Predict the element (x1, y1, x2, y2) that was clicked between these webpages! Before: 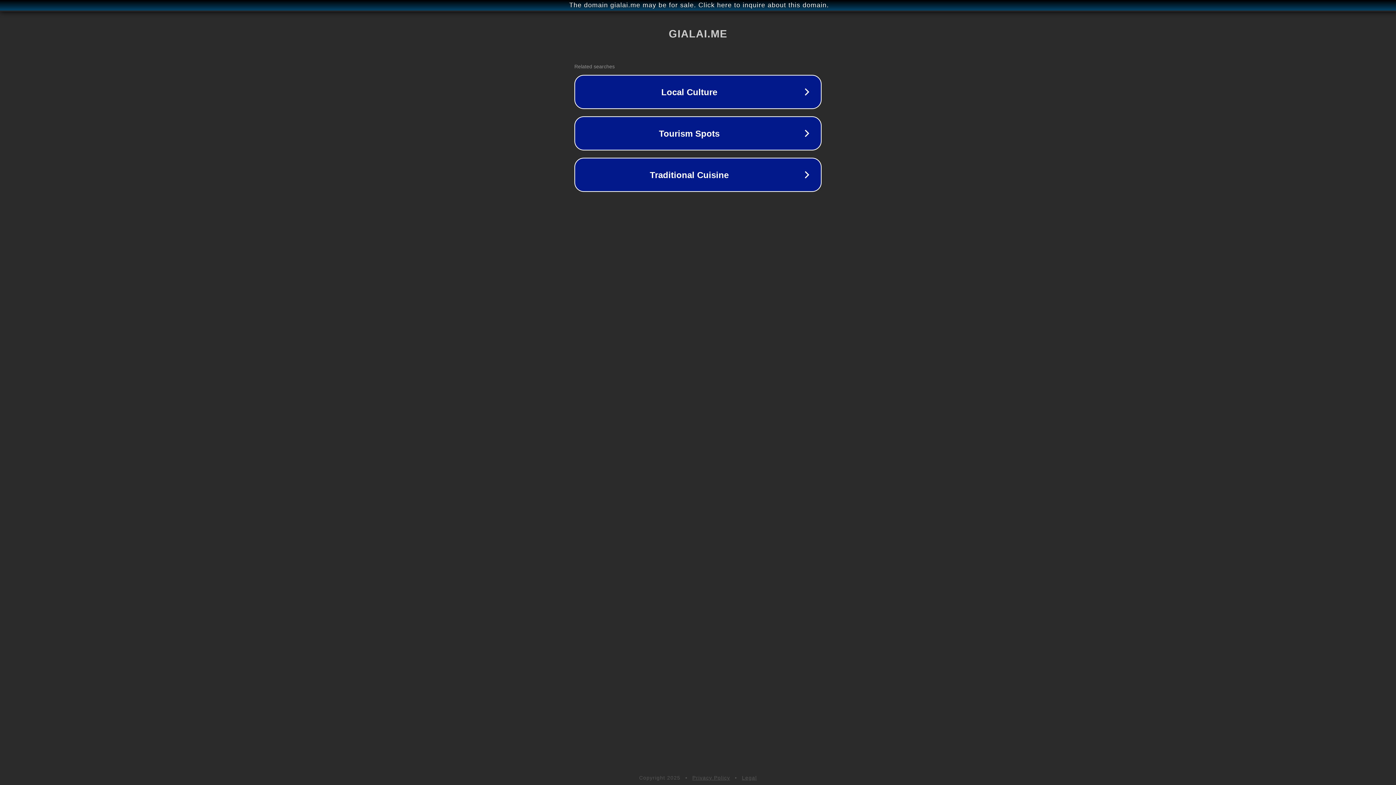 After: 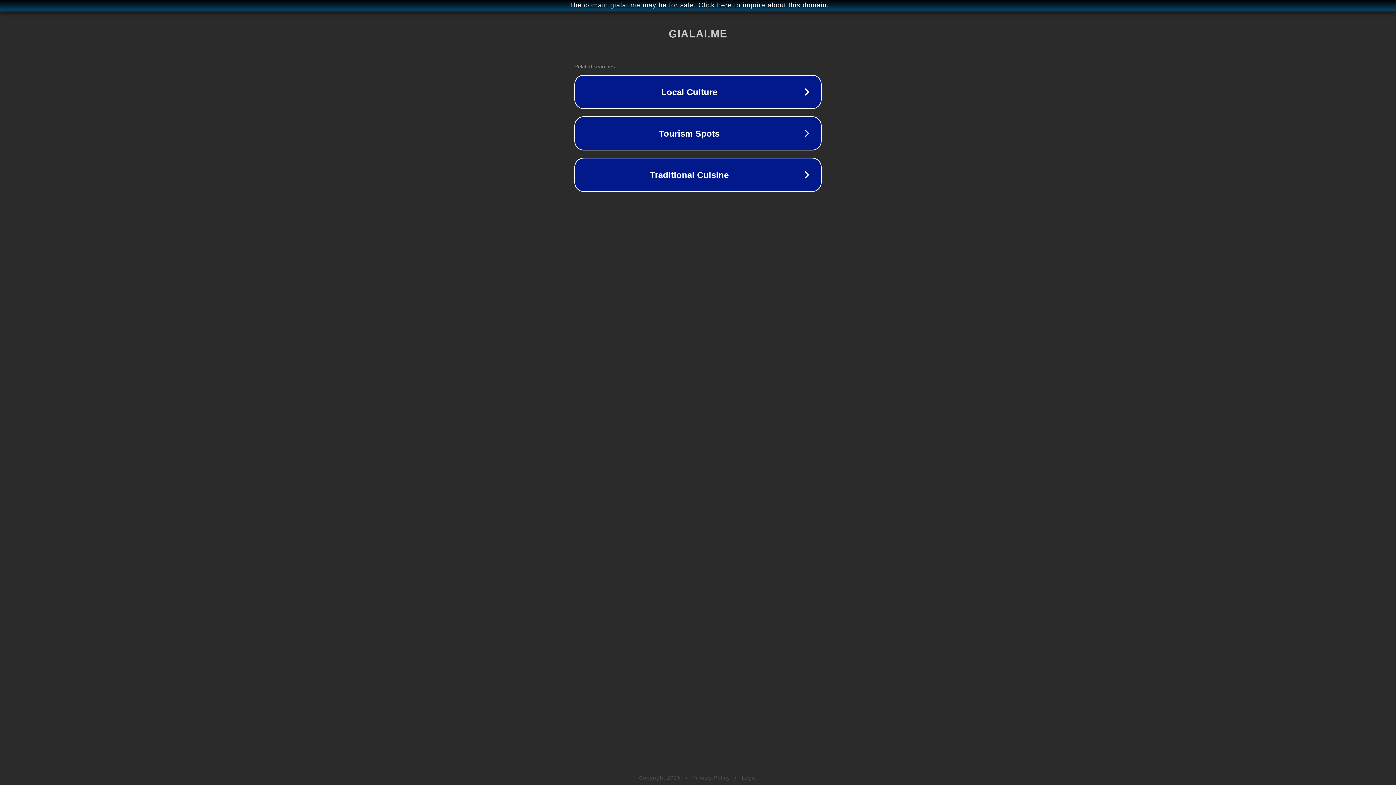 Action: bbox: (692, 775, 730, 781) label: Privacy Policy